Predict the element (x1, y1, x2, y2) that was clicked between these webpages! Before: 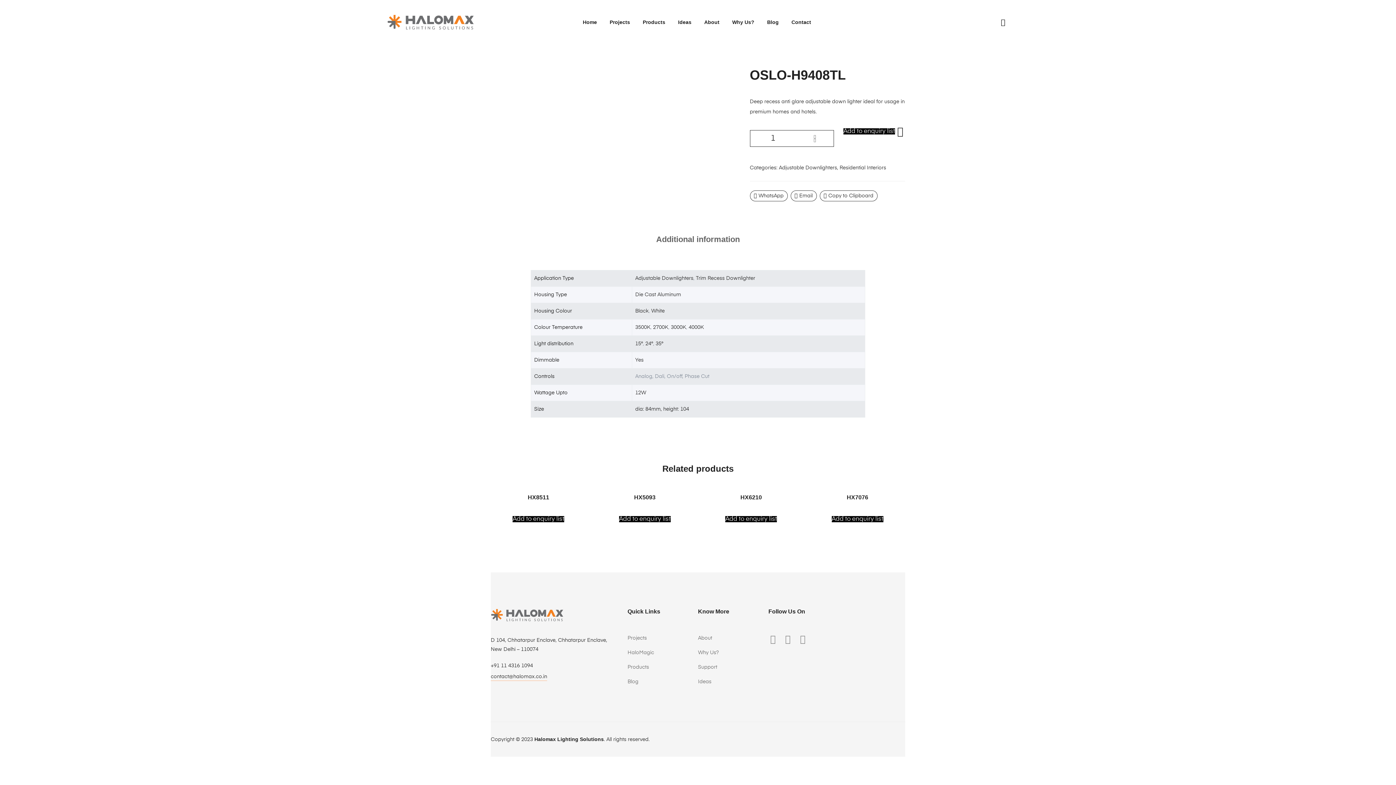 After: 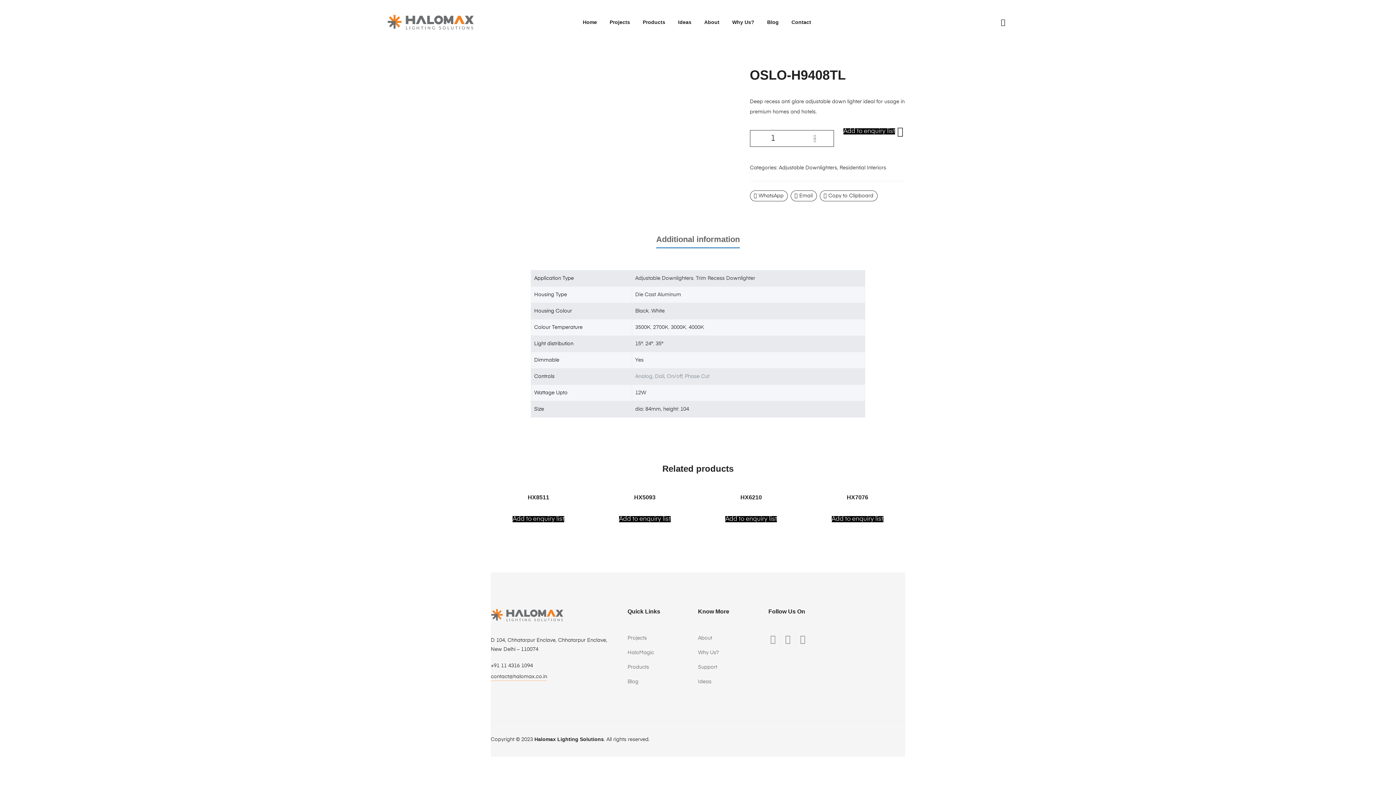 Action: label: Additional information bbox: (656, 228, 740, 250)